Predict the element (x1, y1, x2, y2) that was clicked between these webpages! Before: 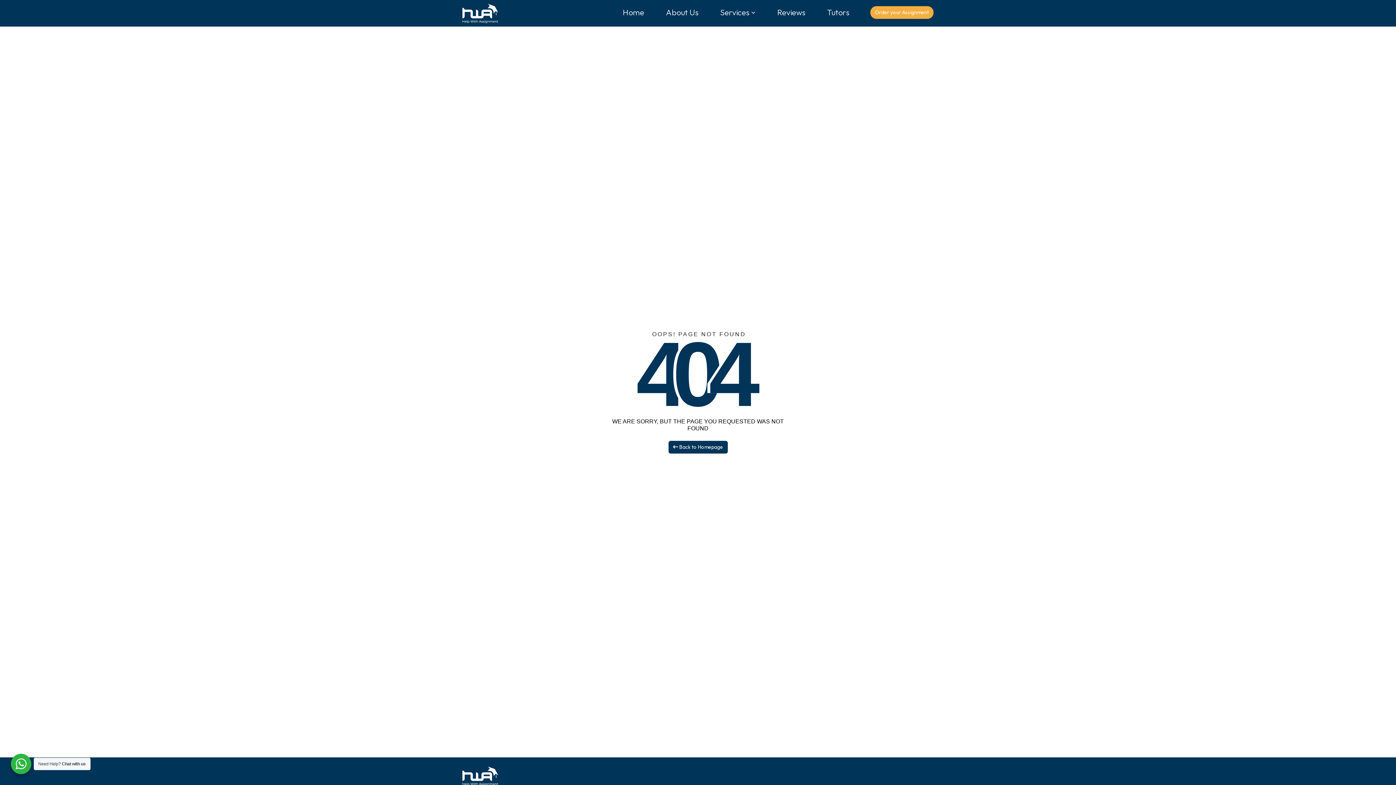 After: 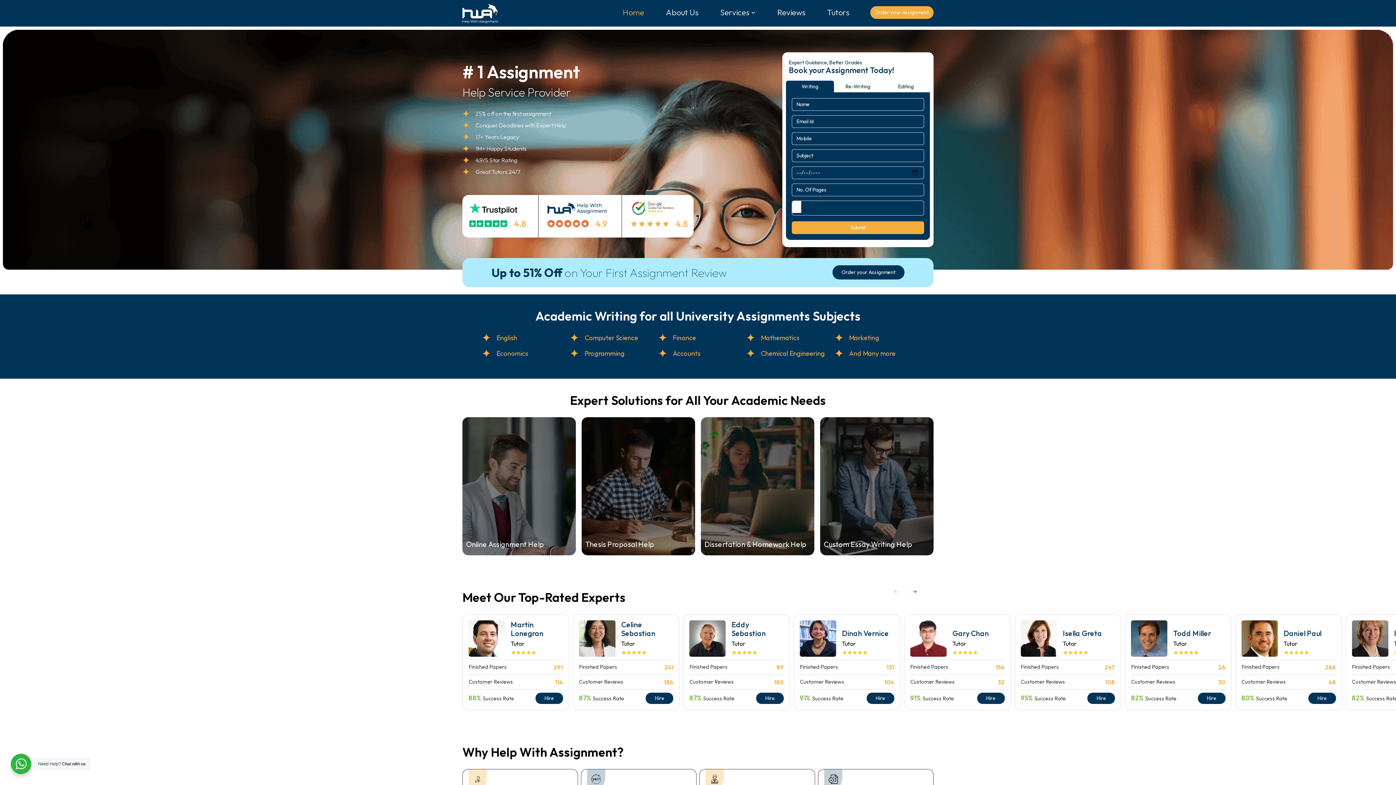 Action: label:  Back to Homepage bbox: (668, 440, 727, 453)